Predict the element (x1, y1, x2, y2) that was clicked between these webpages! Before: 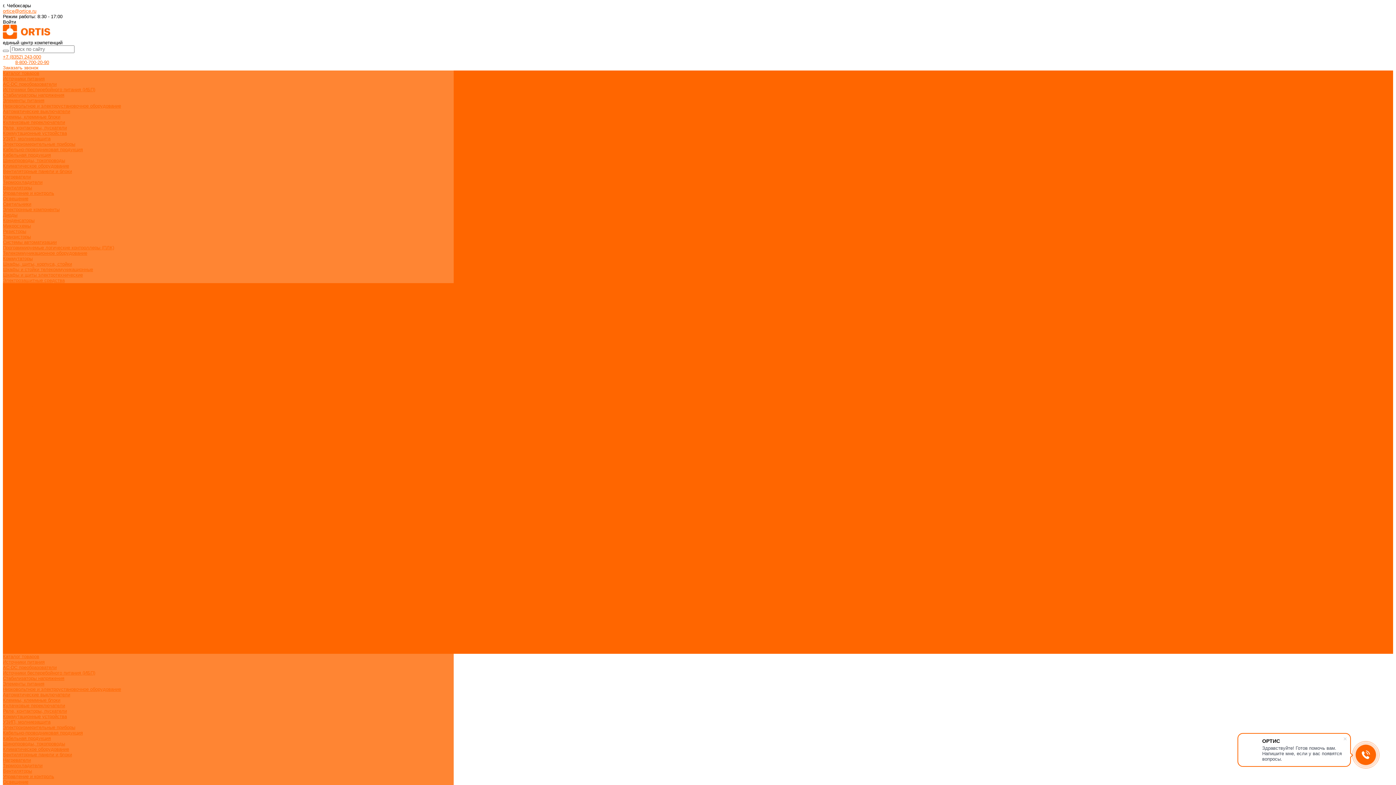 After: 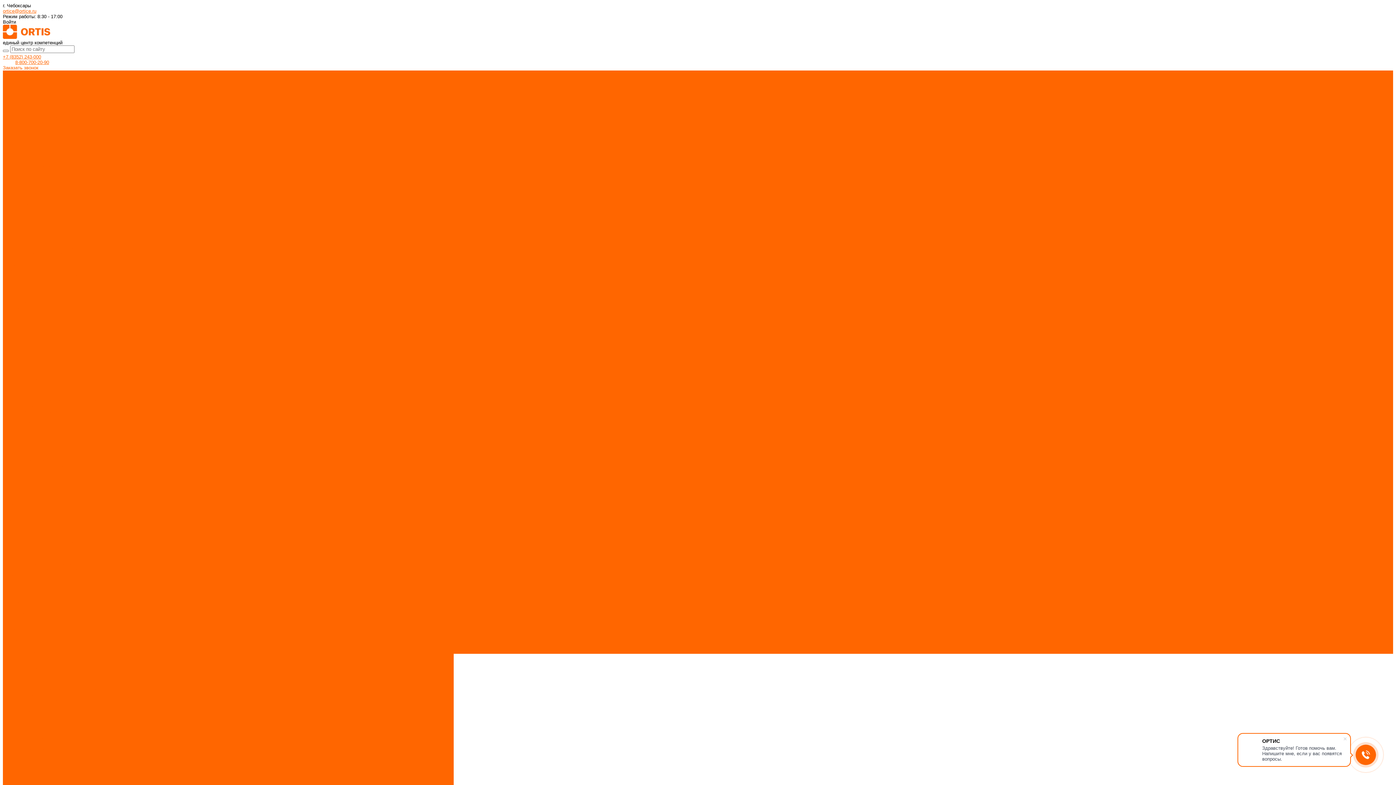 Action: bbox: (2, 419, 66, 425) label: Реле, контакторы, пускатели